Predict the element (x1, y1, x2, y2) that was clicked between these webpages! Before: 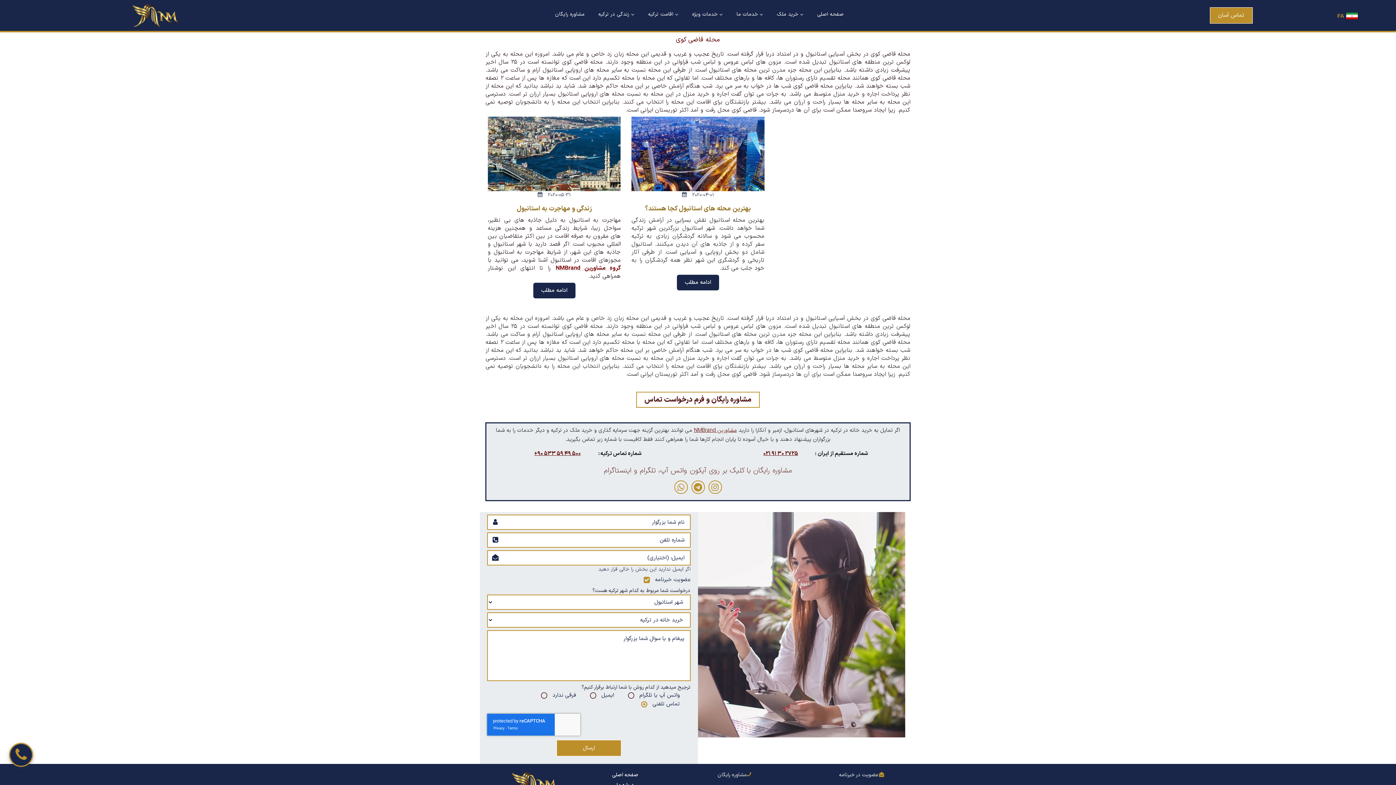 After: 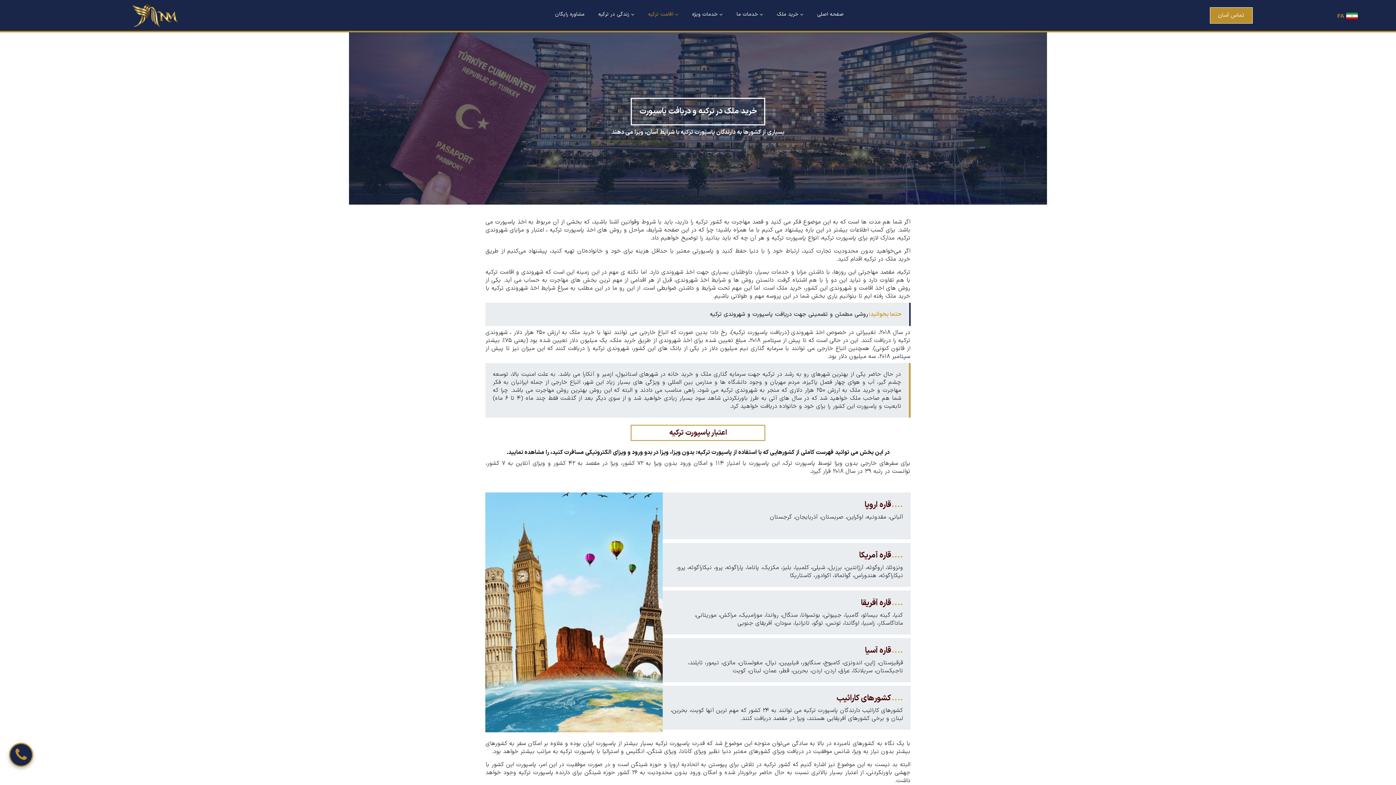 Action: bbox: (642, 9, 683, 20) label: اقامت ترکیه